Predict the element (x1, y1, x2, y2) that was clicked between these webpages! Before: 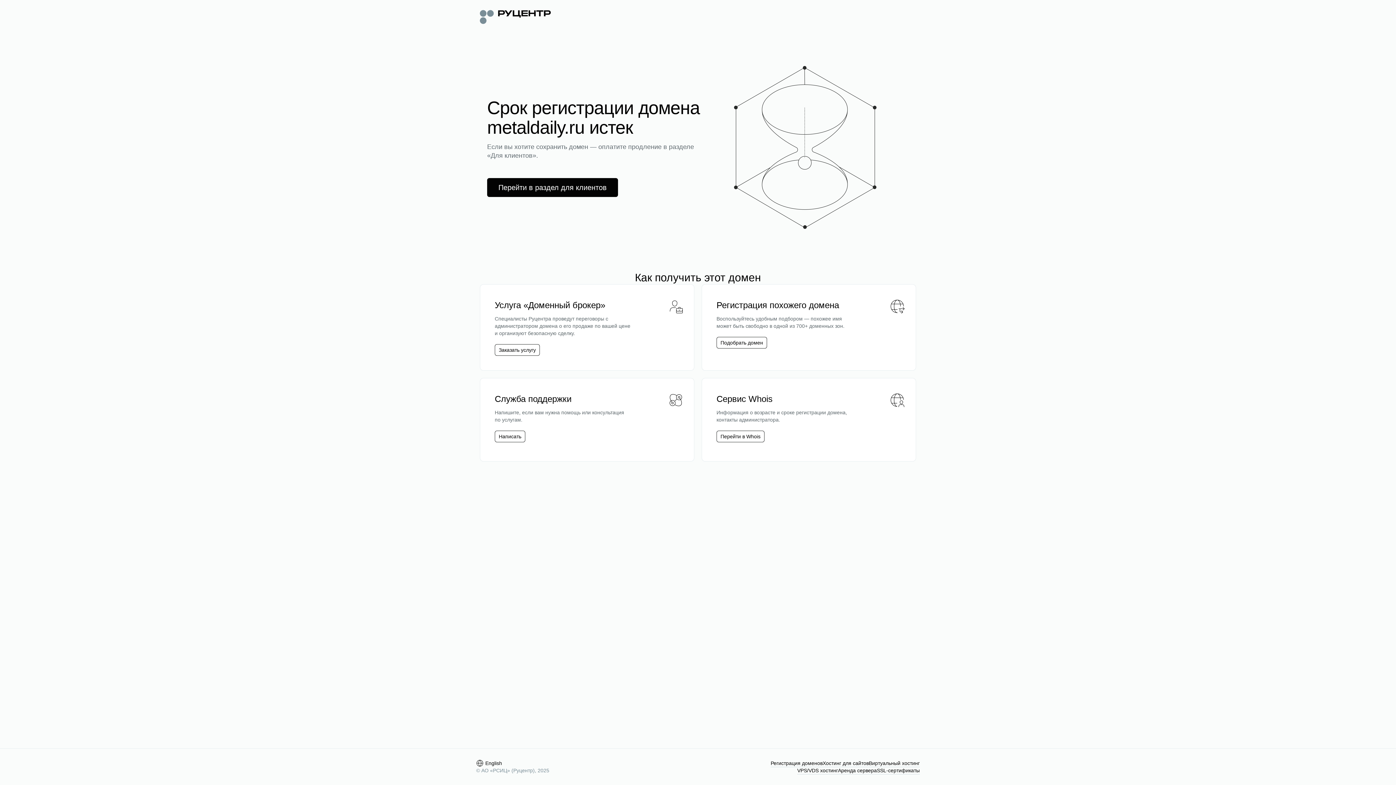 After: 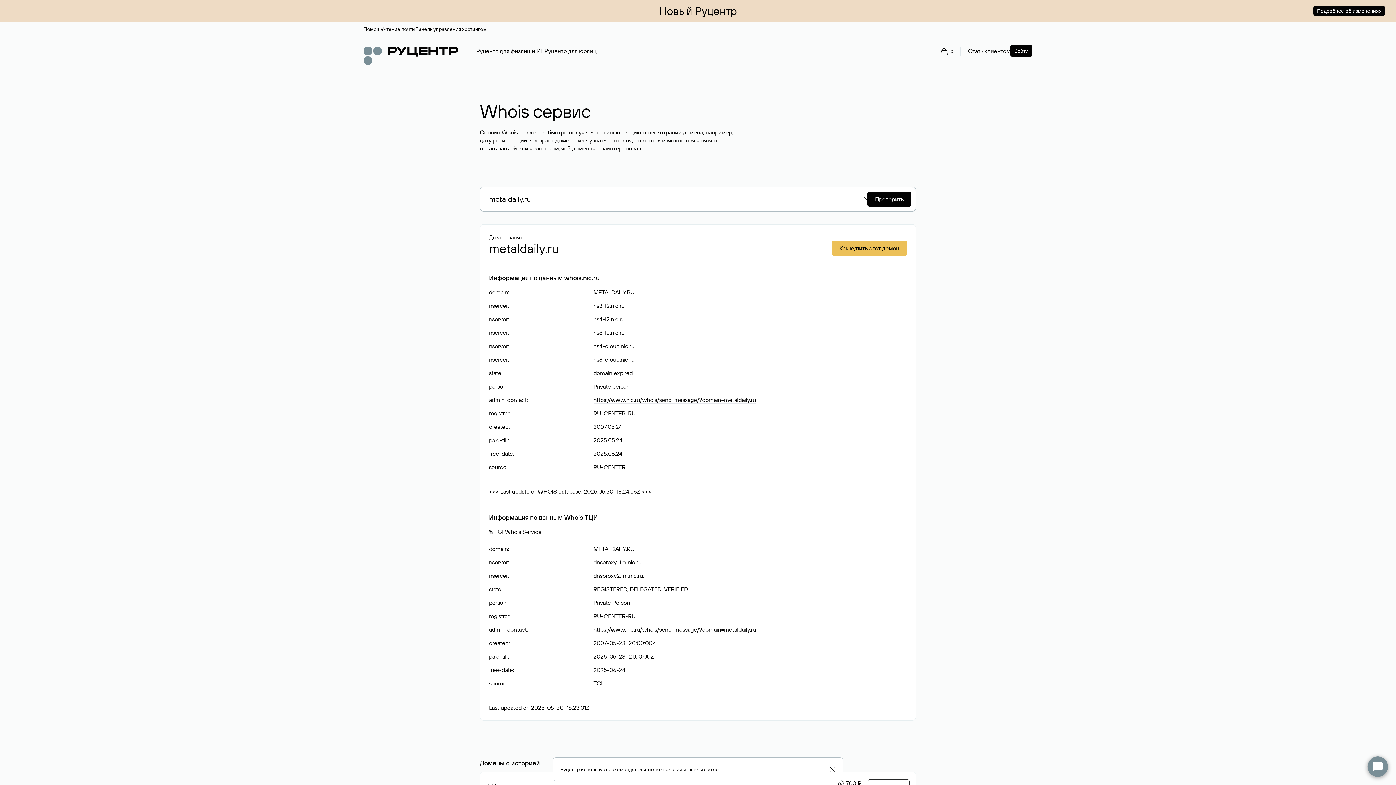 Action: label: Перейти в Whois bbox: (716, 430, 764, 442)